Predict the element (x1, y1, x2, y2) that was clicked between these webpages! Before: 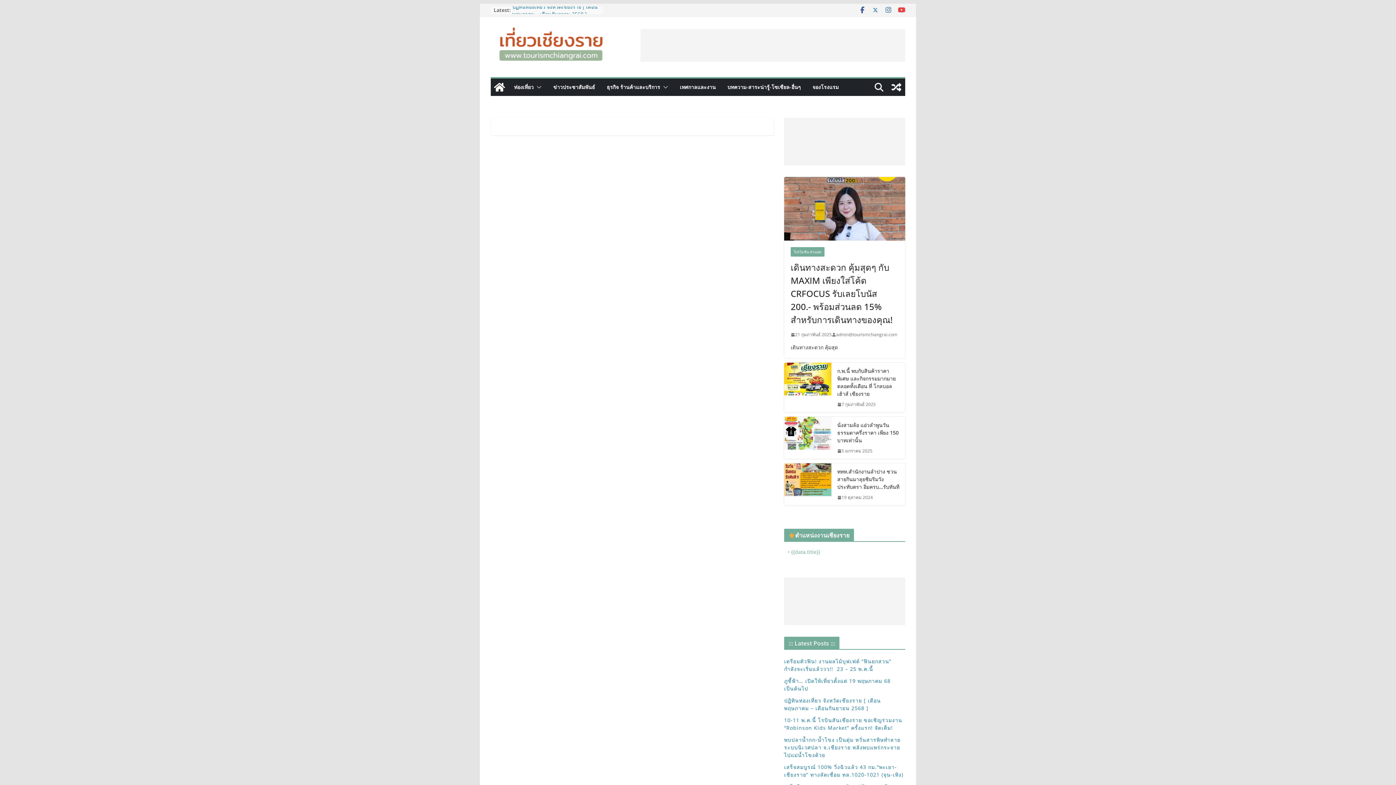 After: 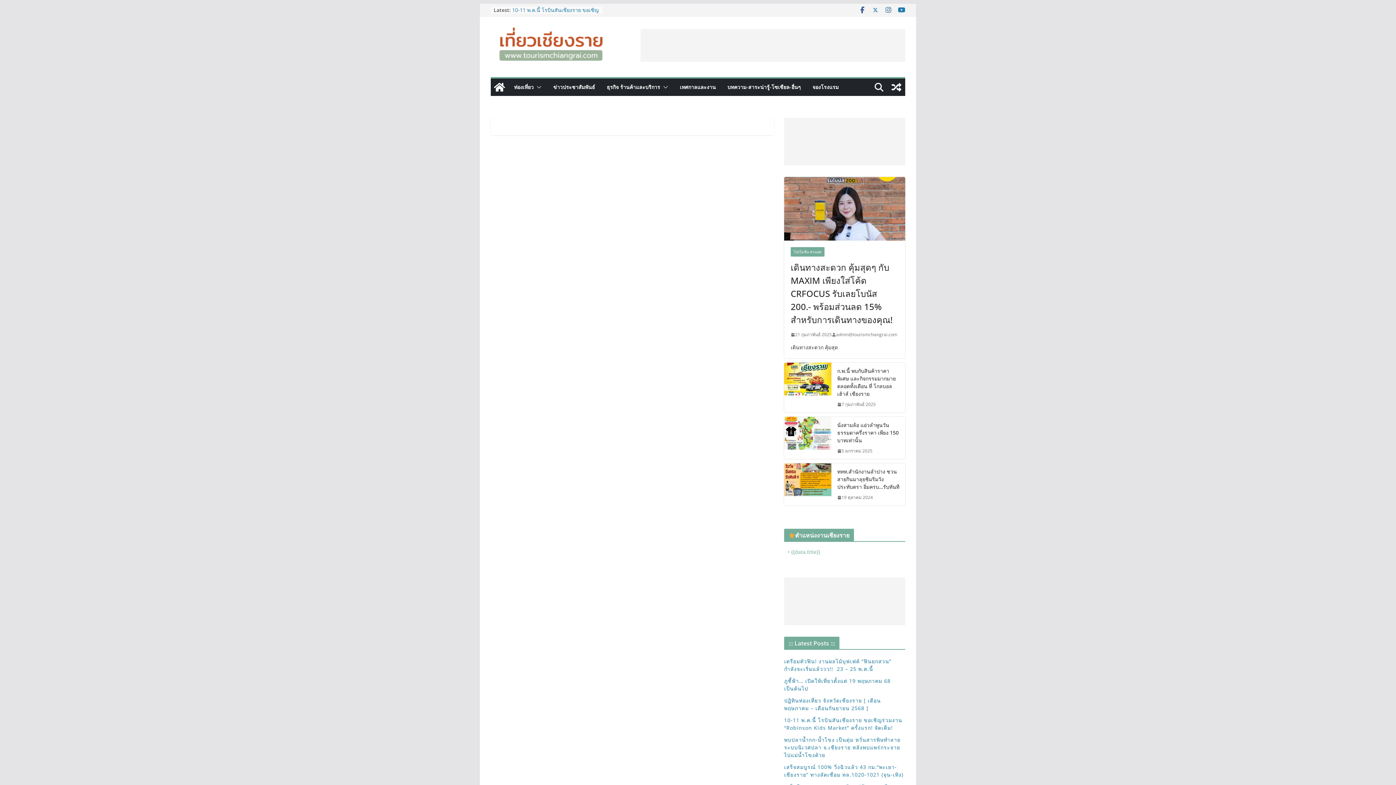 Action: bbox: (898, 6, 905, 13)